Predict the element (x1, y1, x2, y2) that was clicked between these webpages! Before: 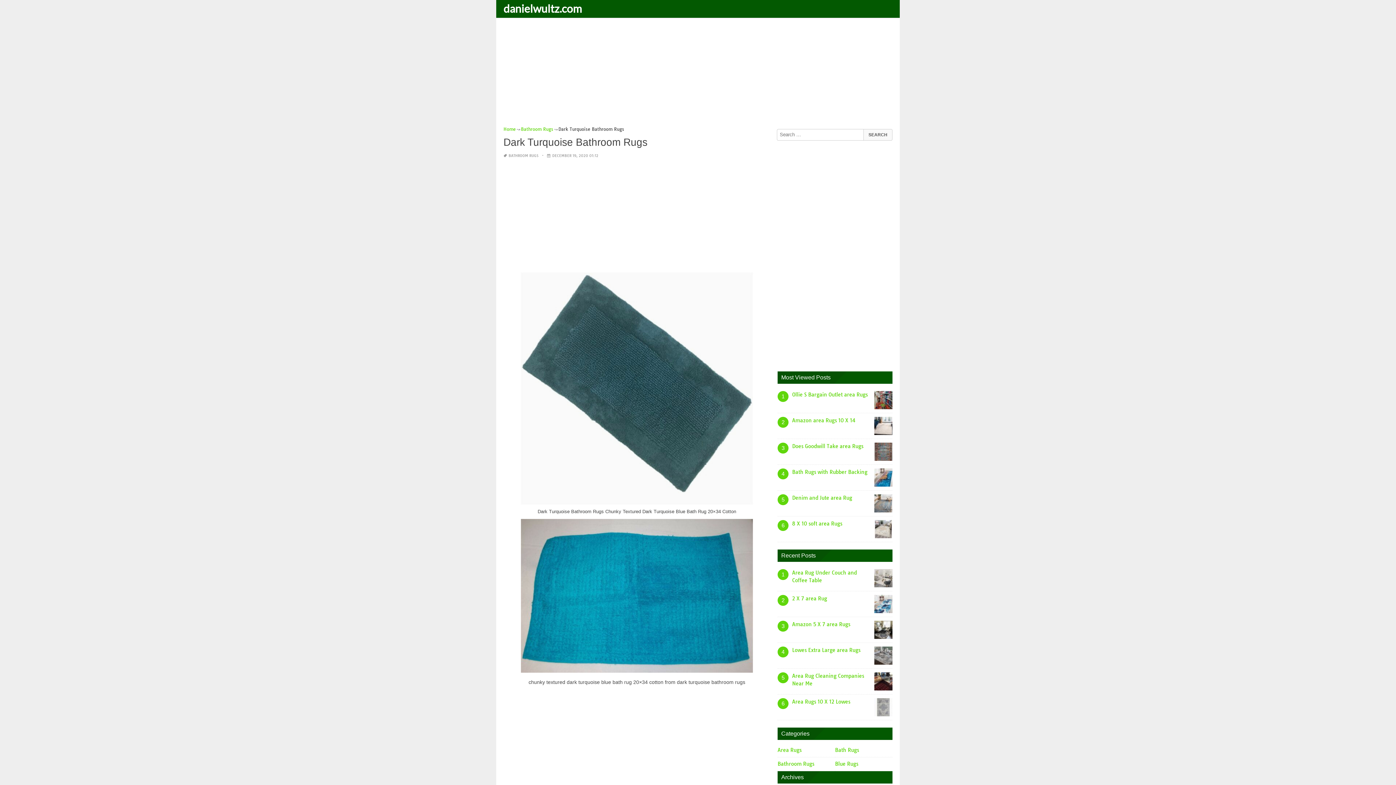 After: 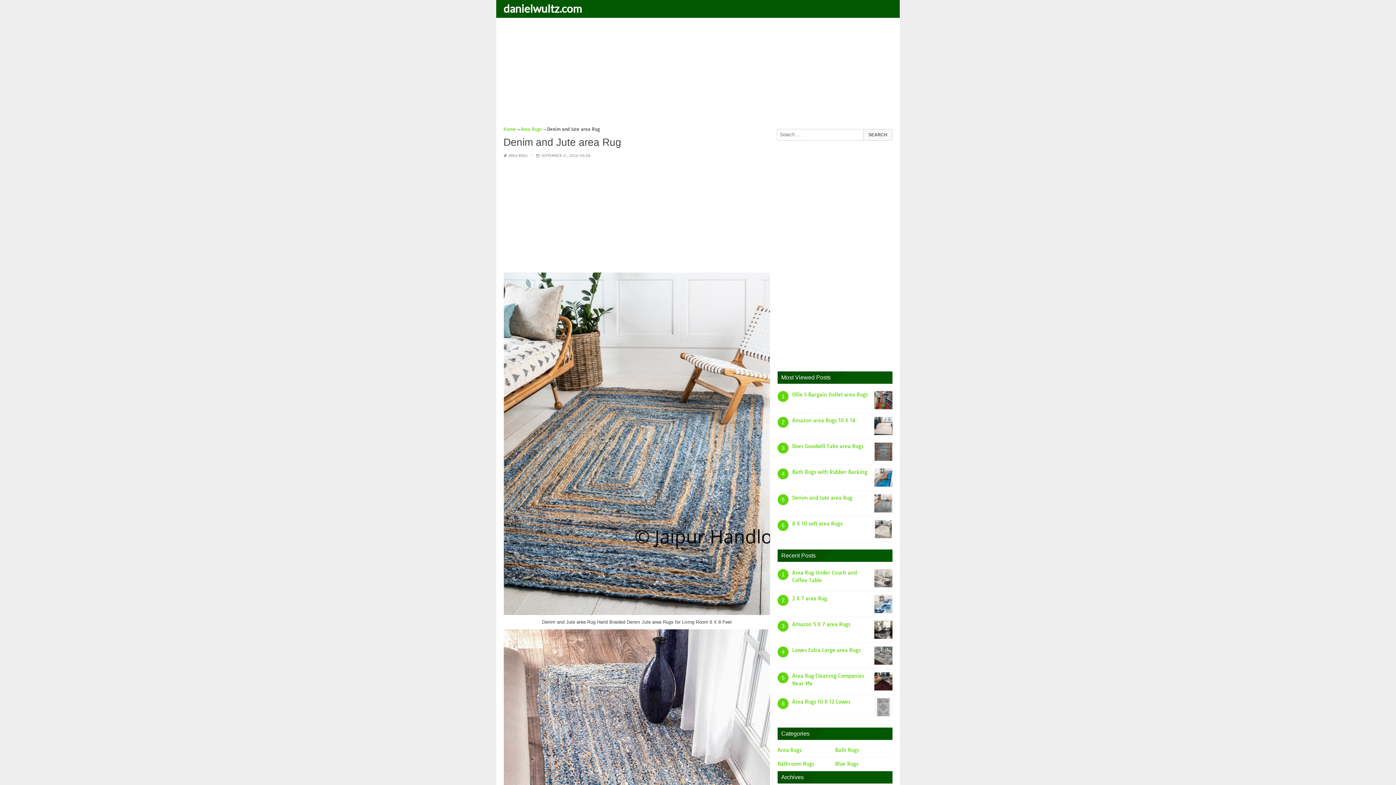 Action: label: Denim and Jute area Rug bbox: (792, 494, 852, 501)